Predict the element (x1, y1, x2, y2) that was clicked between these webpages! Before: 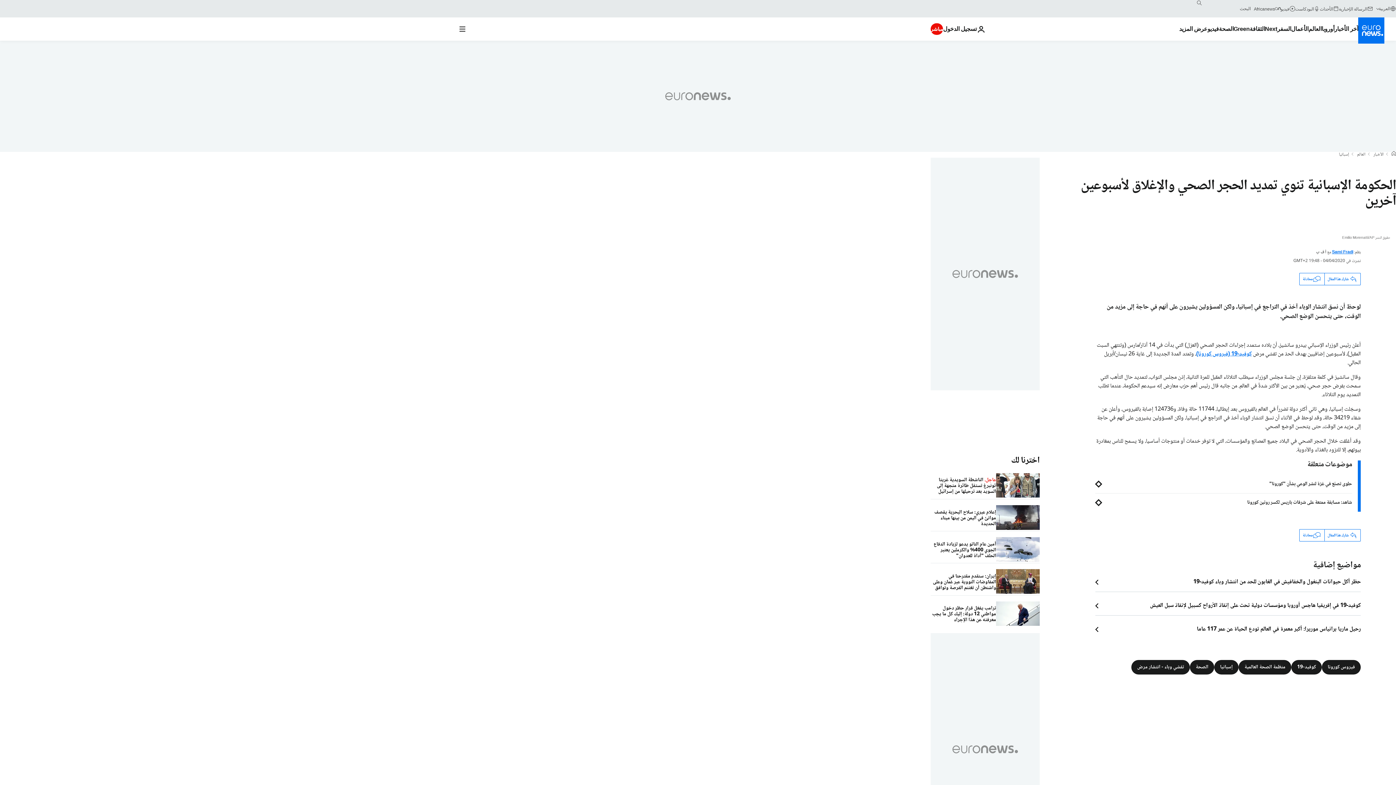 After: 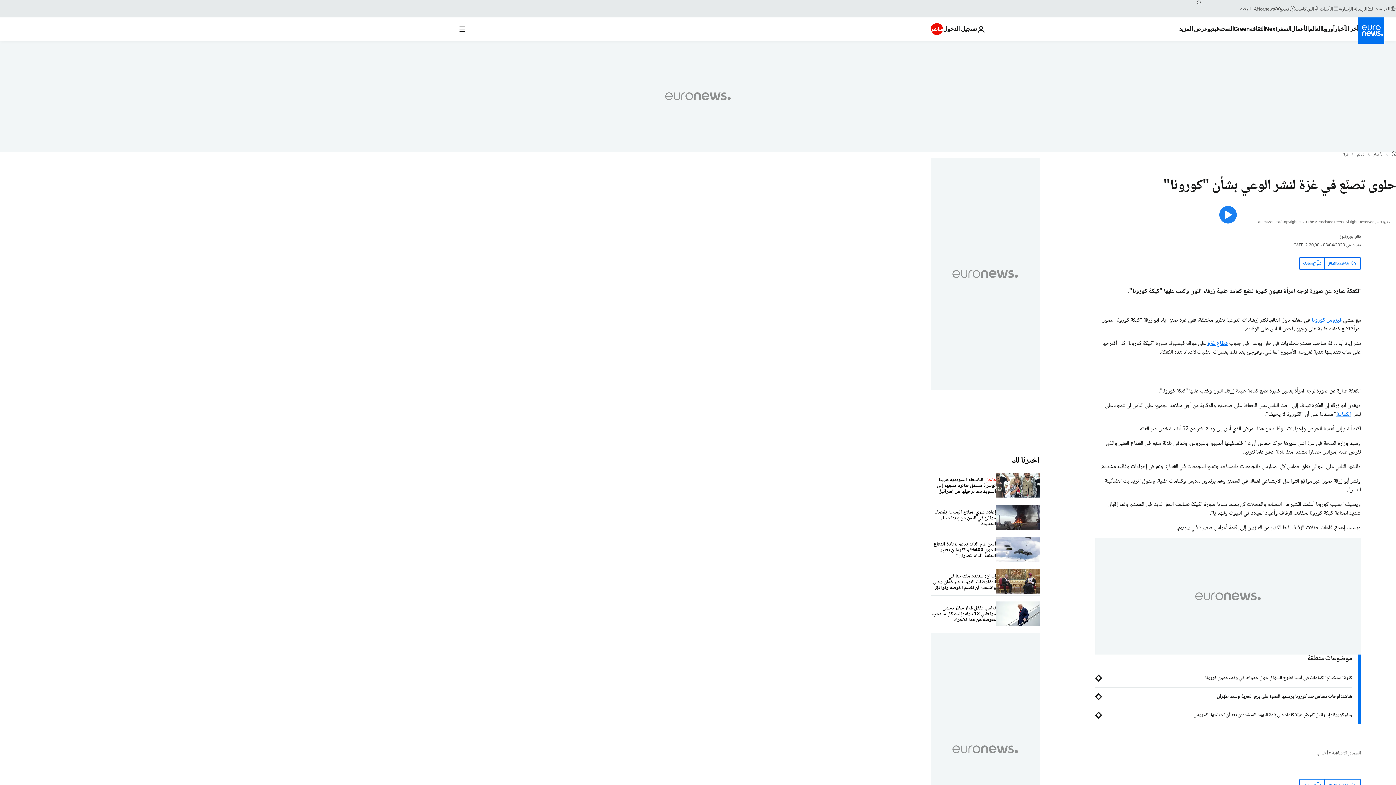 Action: label: حلوى تصنّع في غزة لنشر الوعي بشأن "كورونا" bbox: (1095, 481, 1352, 487)